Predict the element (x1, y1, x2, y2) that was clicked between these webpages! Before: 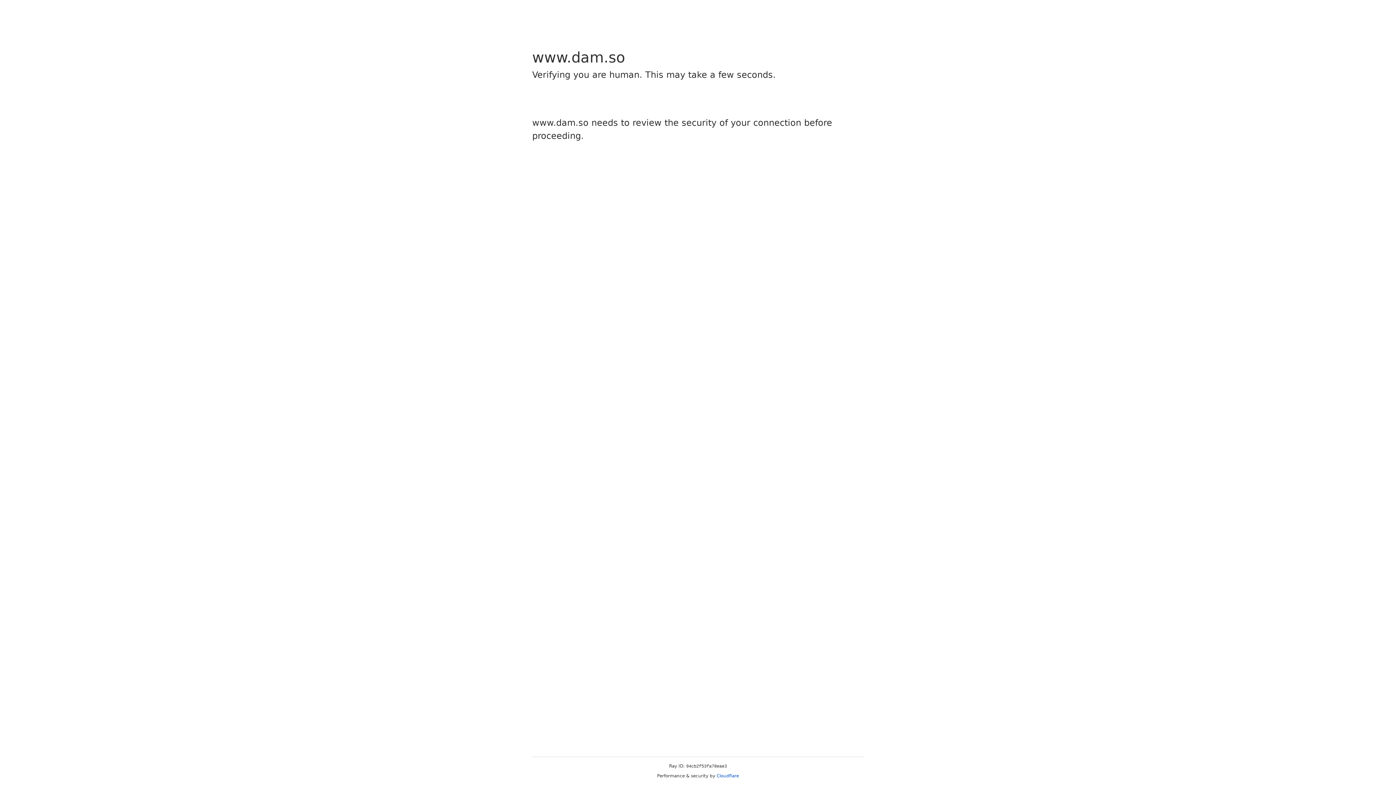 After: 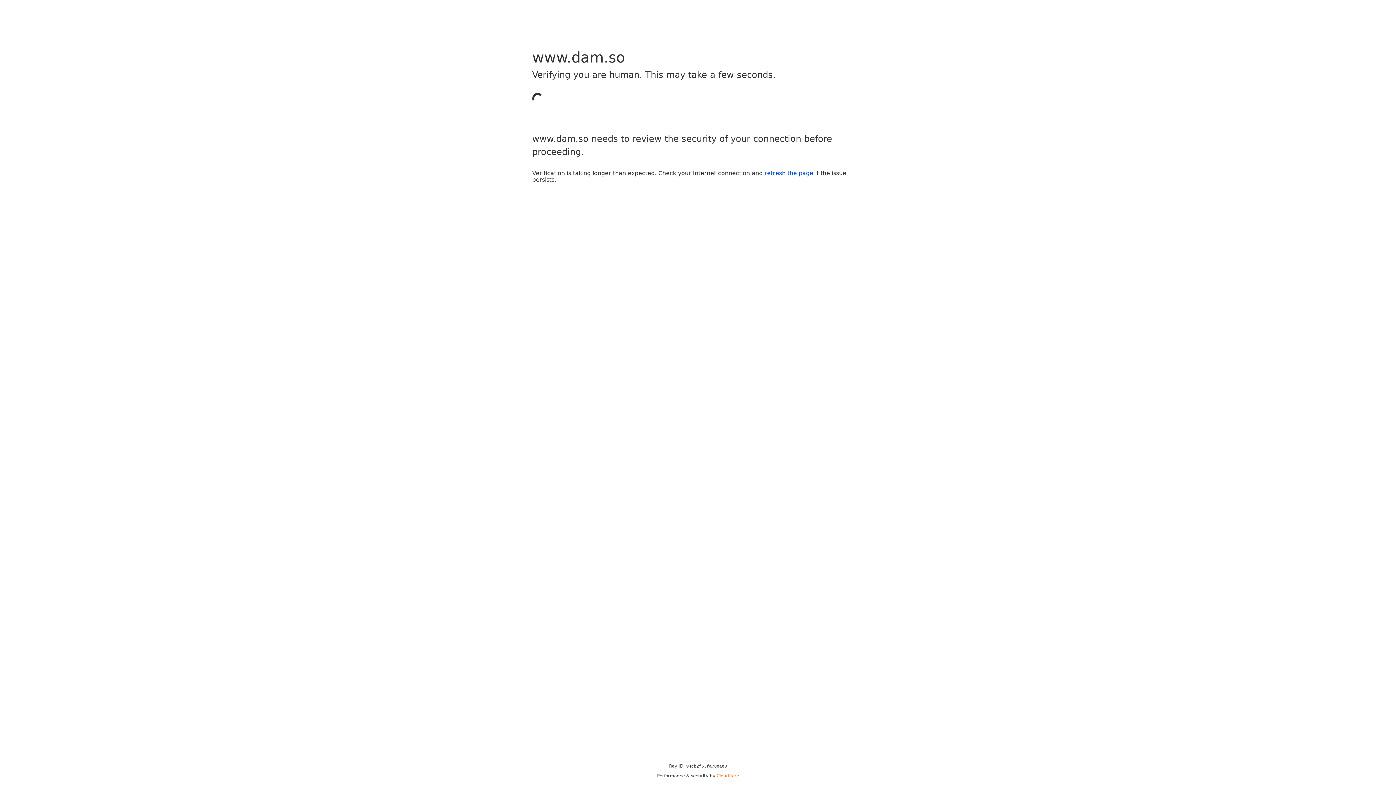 Action: label: Cloudflare bbox: (716, 773, 739, 778)